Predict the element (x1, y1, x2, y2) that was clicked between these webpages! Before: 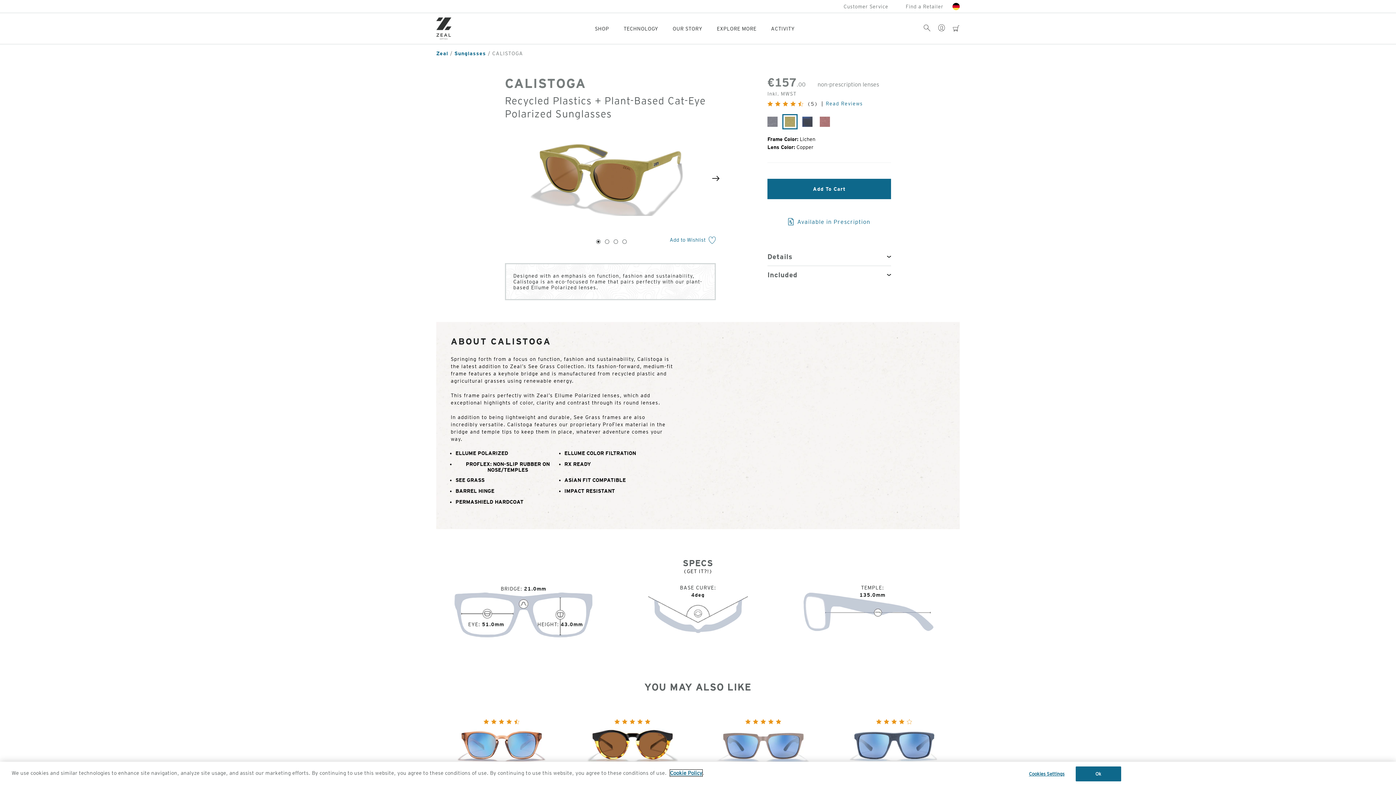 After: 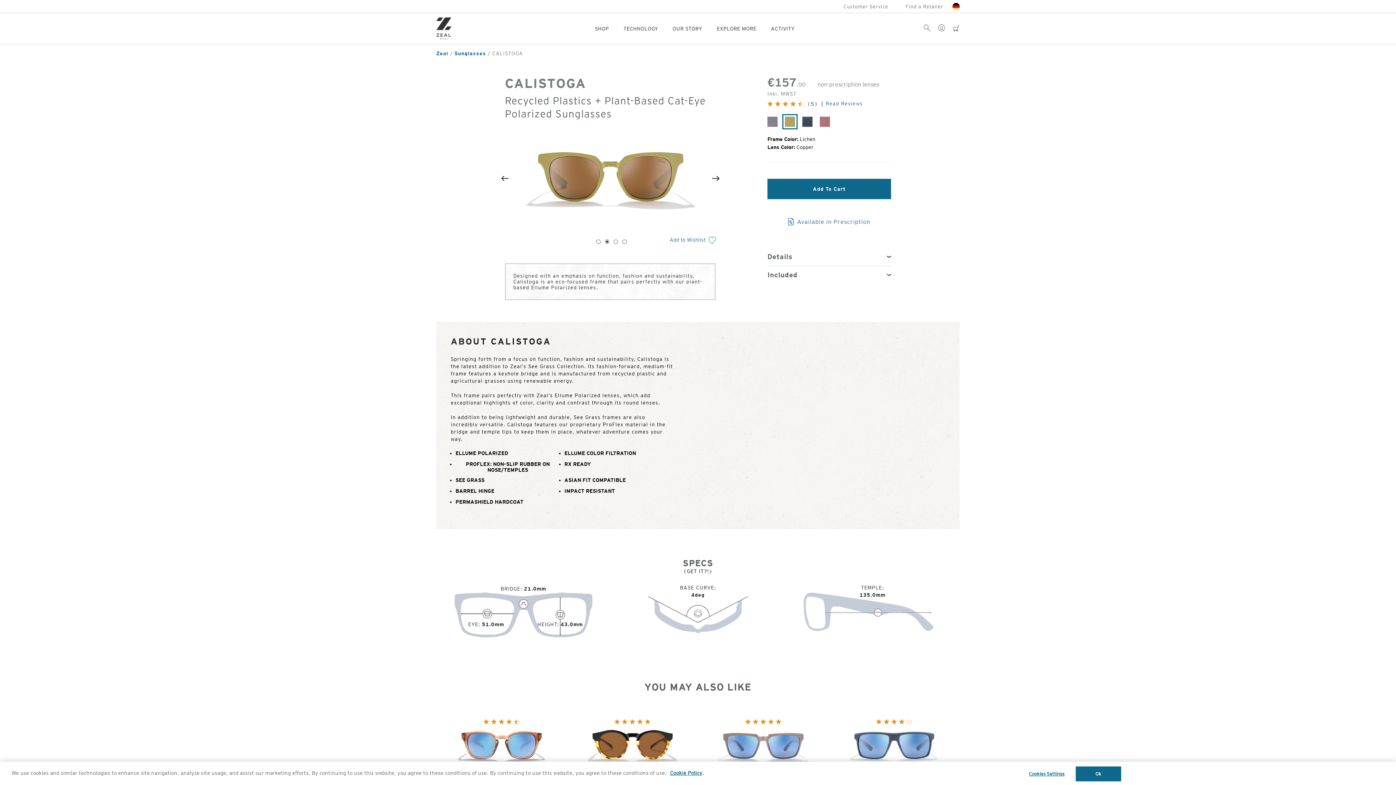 Action: label: Carousel Page 2 bbox: (601, 236, 610, 247)